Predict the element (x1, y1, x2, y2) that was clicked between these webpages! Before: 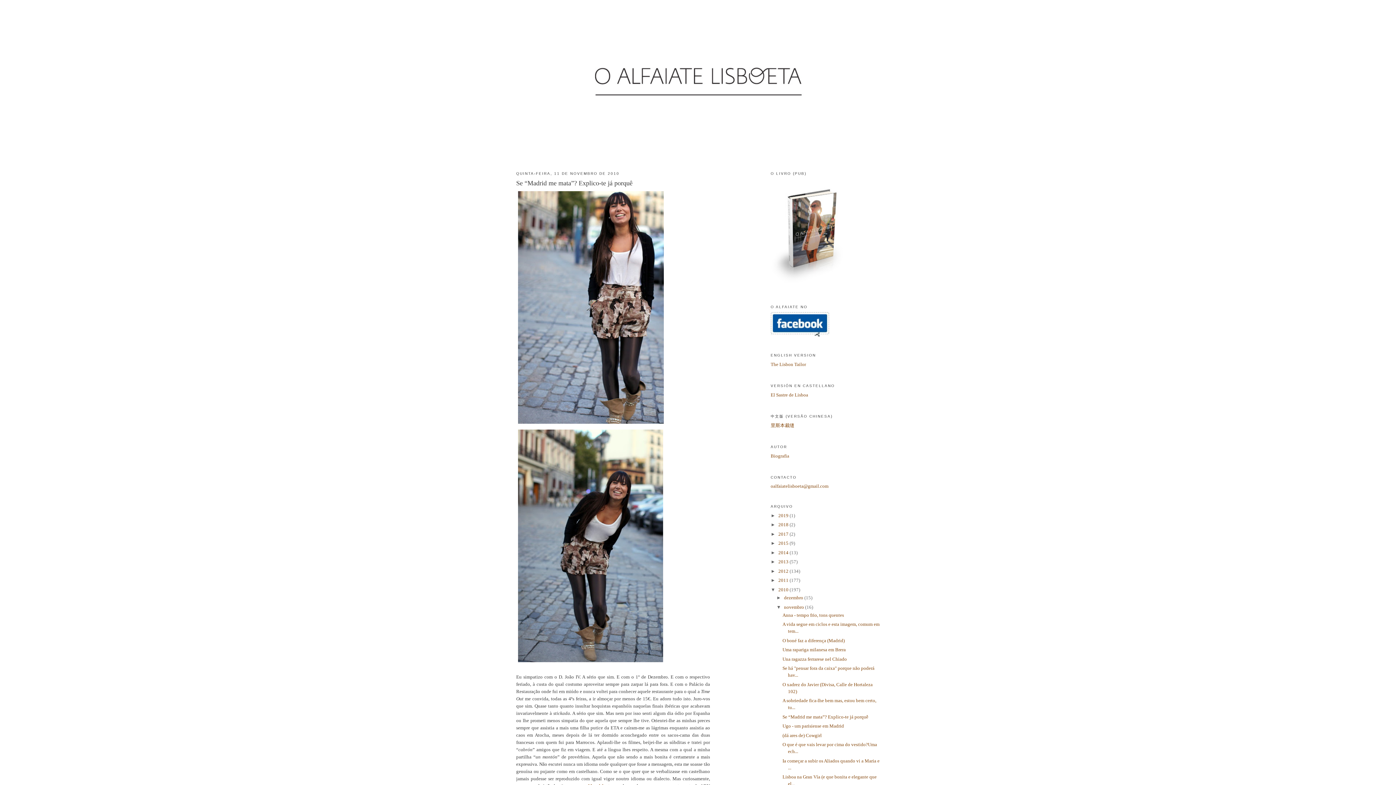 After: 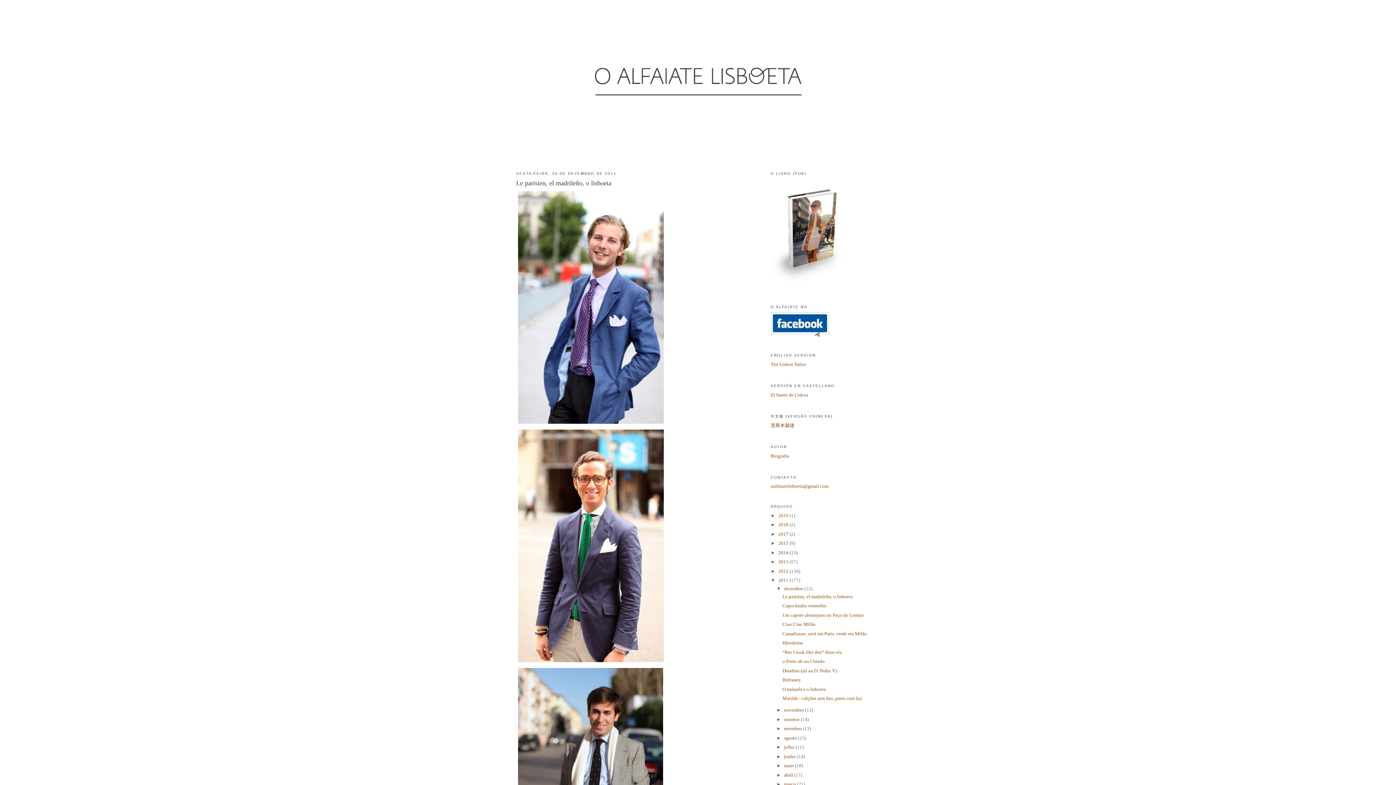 Action: bbox: (778, 577, 789, 583) label: 2011 